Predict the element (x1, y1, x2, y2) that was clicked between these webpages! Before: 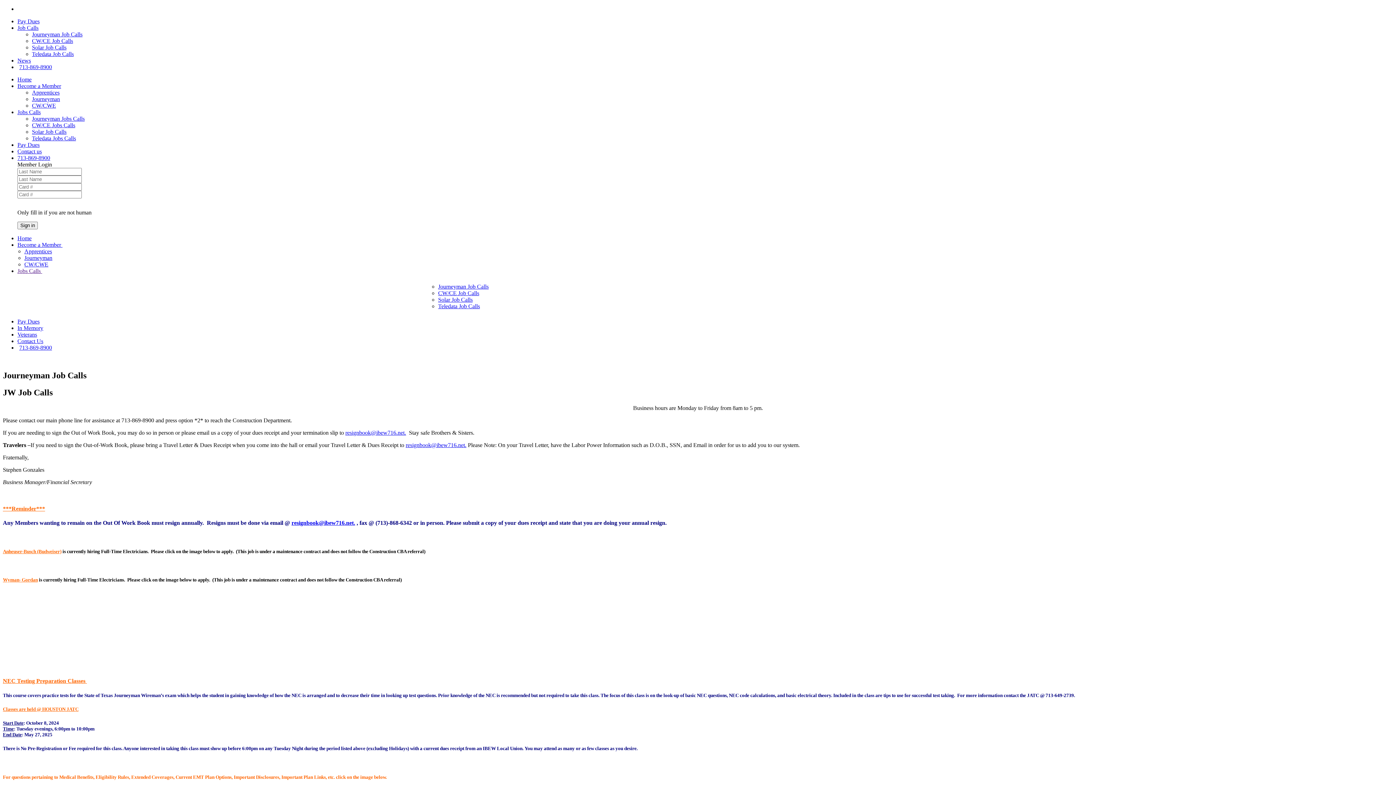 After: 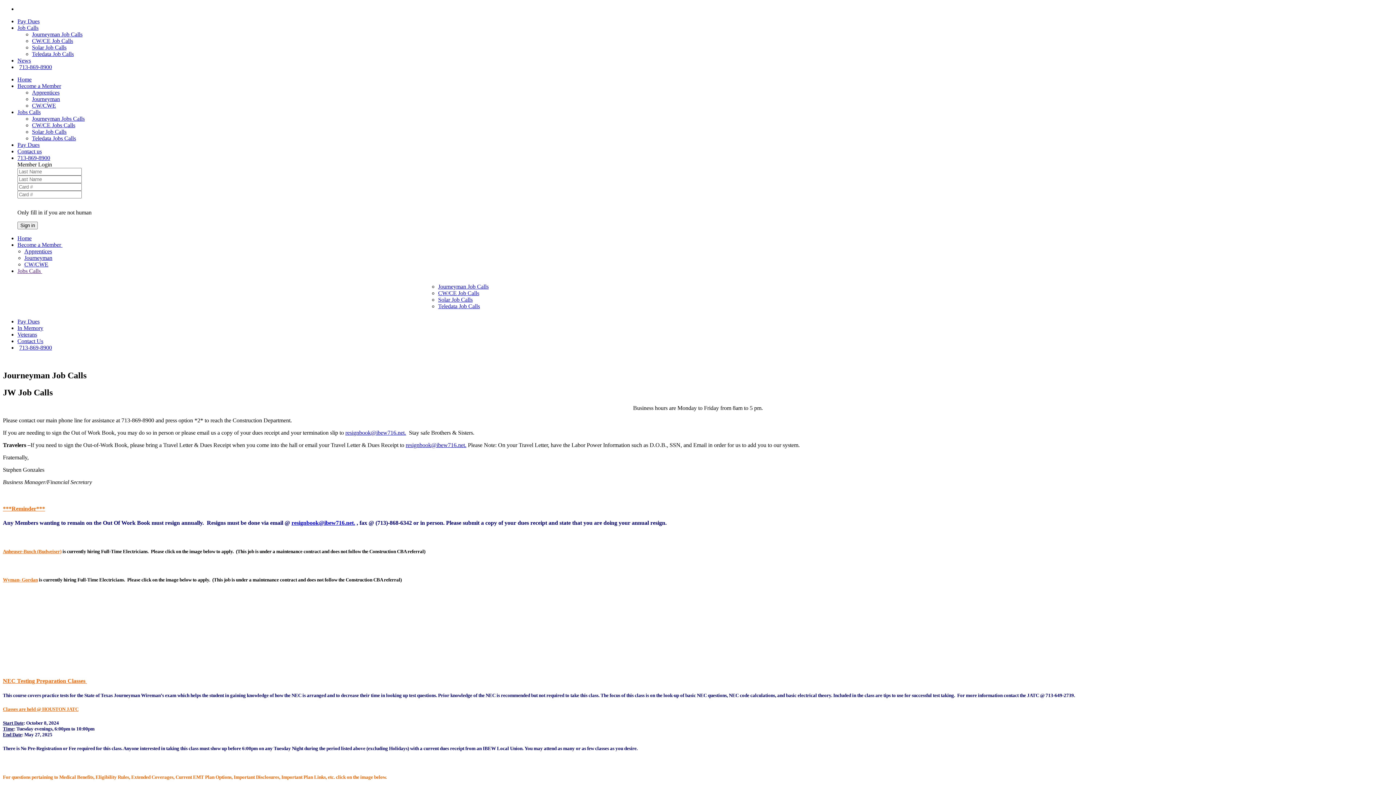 Action: bbox: (19, 344, 52, 350) label: 713-869-8900